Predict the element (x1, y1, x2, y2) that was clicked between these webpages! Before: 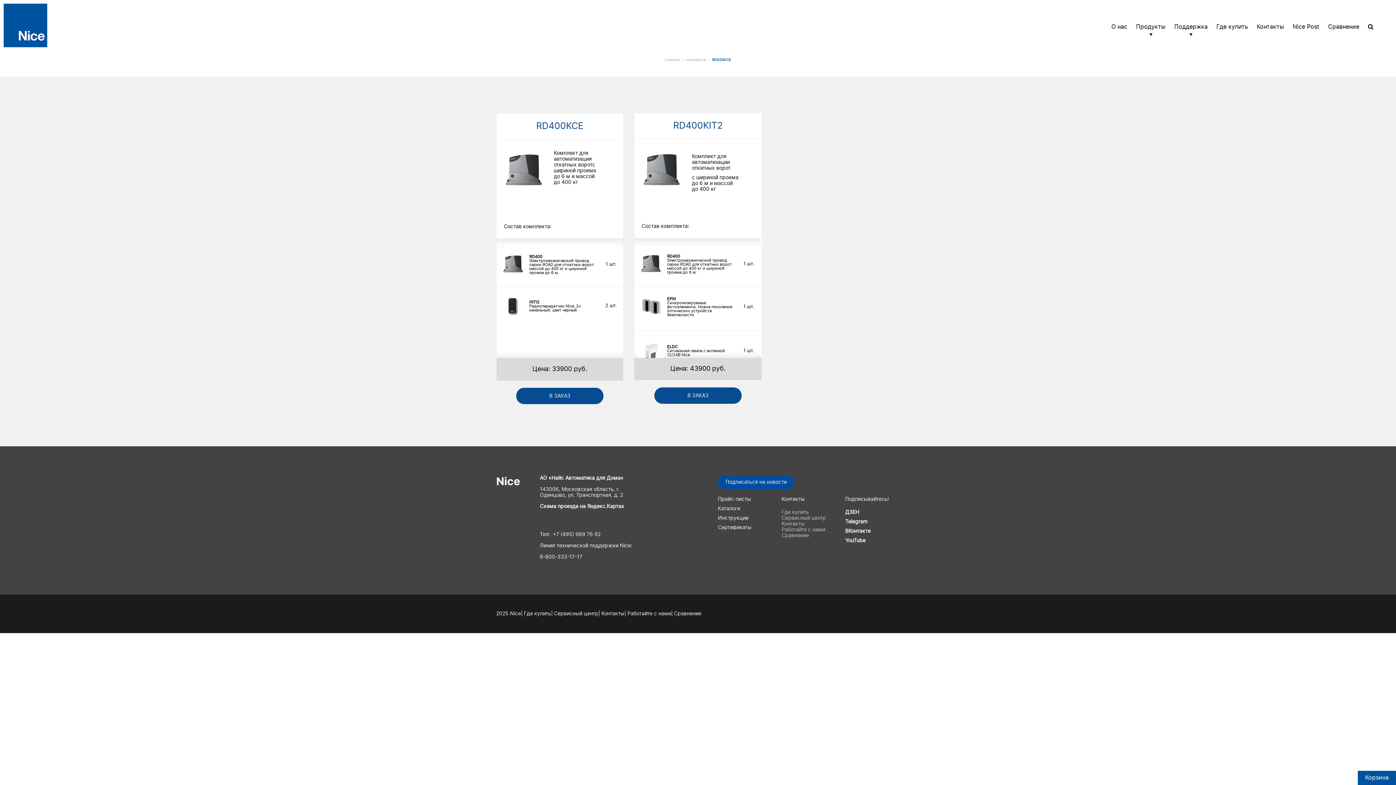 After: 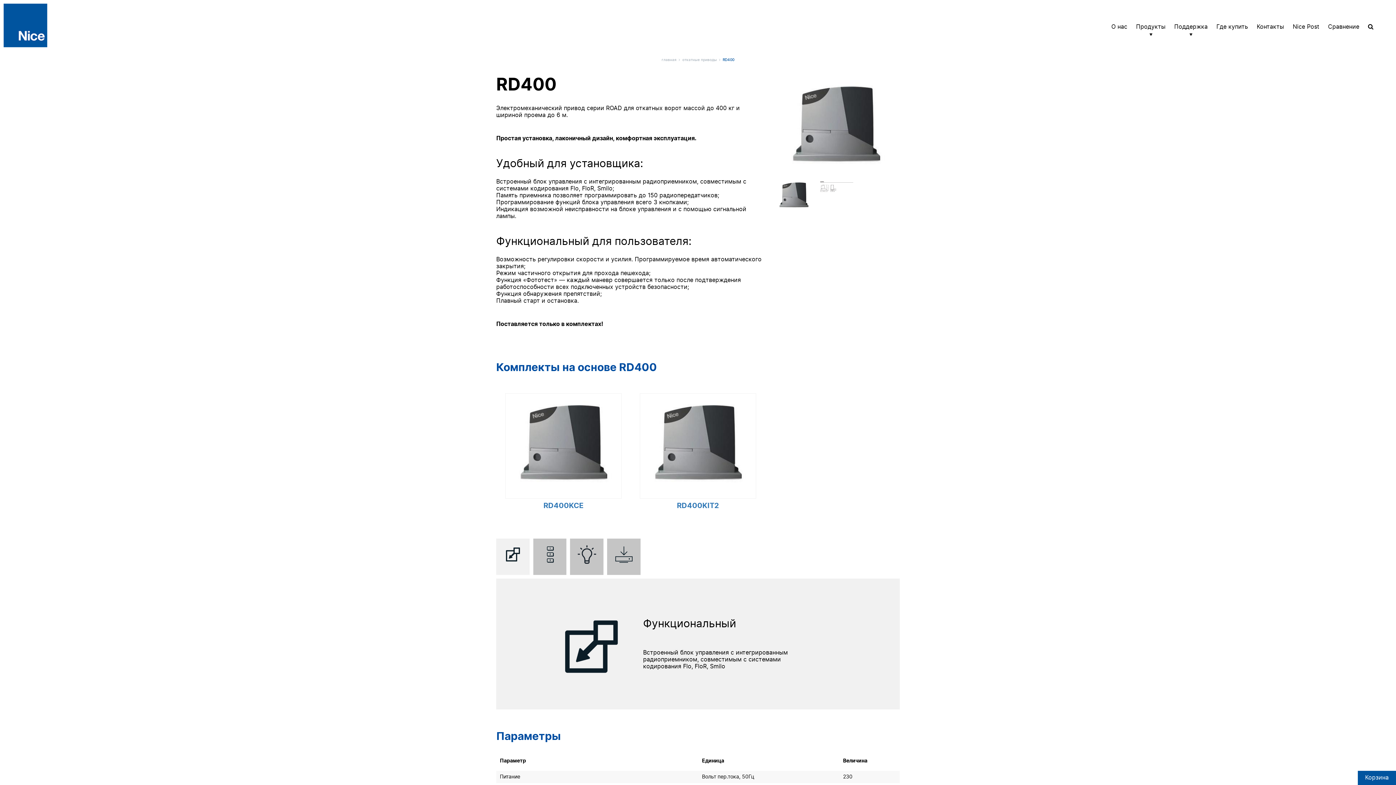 Action: bbox: (496, 253, 623, 276) label: 	
RD400
Электромеханический привод серии ROAD для откатных ворот массой до 400 кг и шириной проема до 6 м.
	
1 шт.